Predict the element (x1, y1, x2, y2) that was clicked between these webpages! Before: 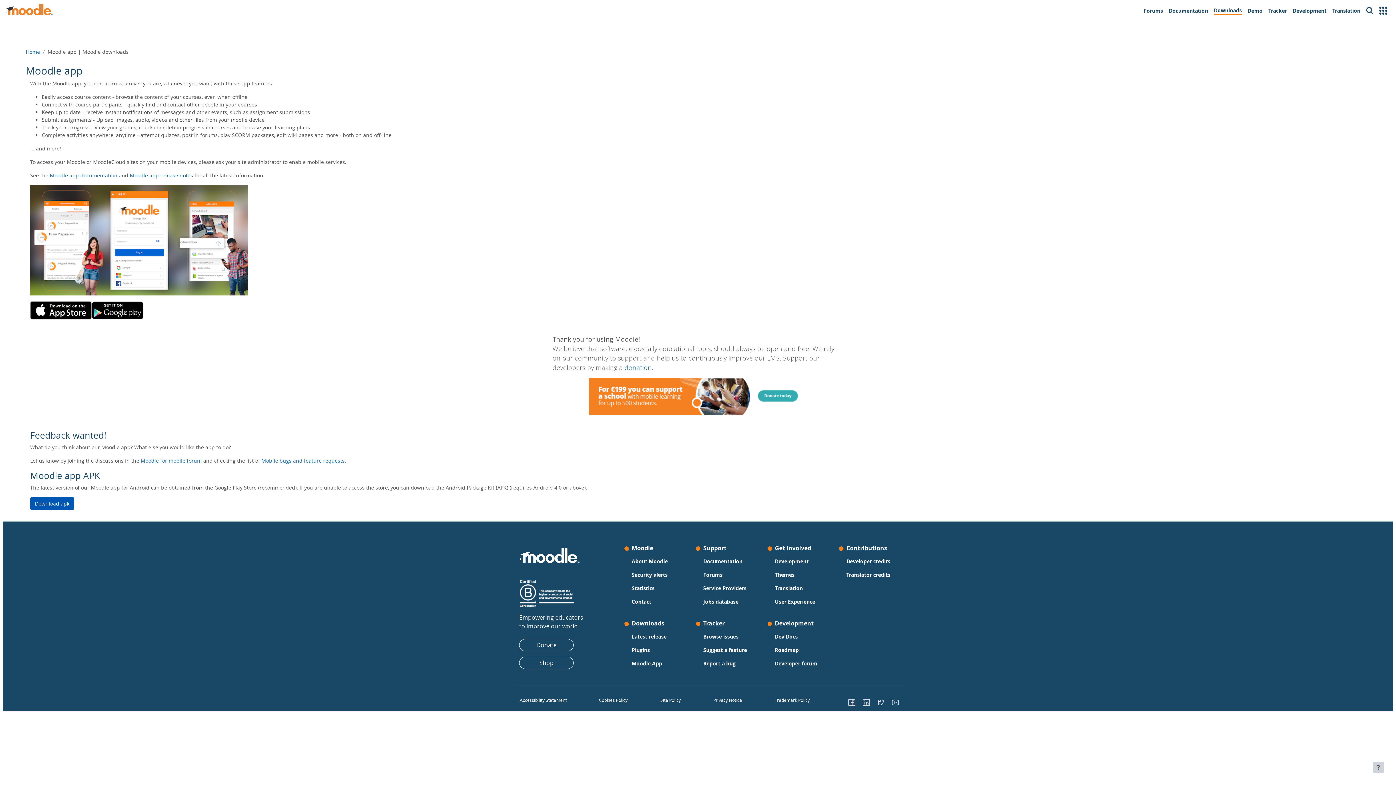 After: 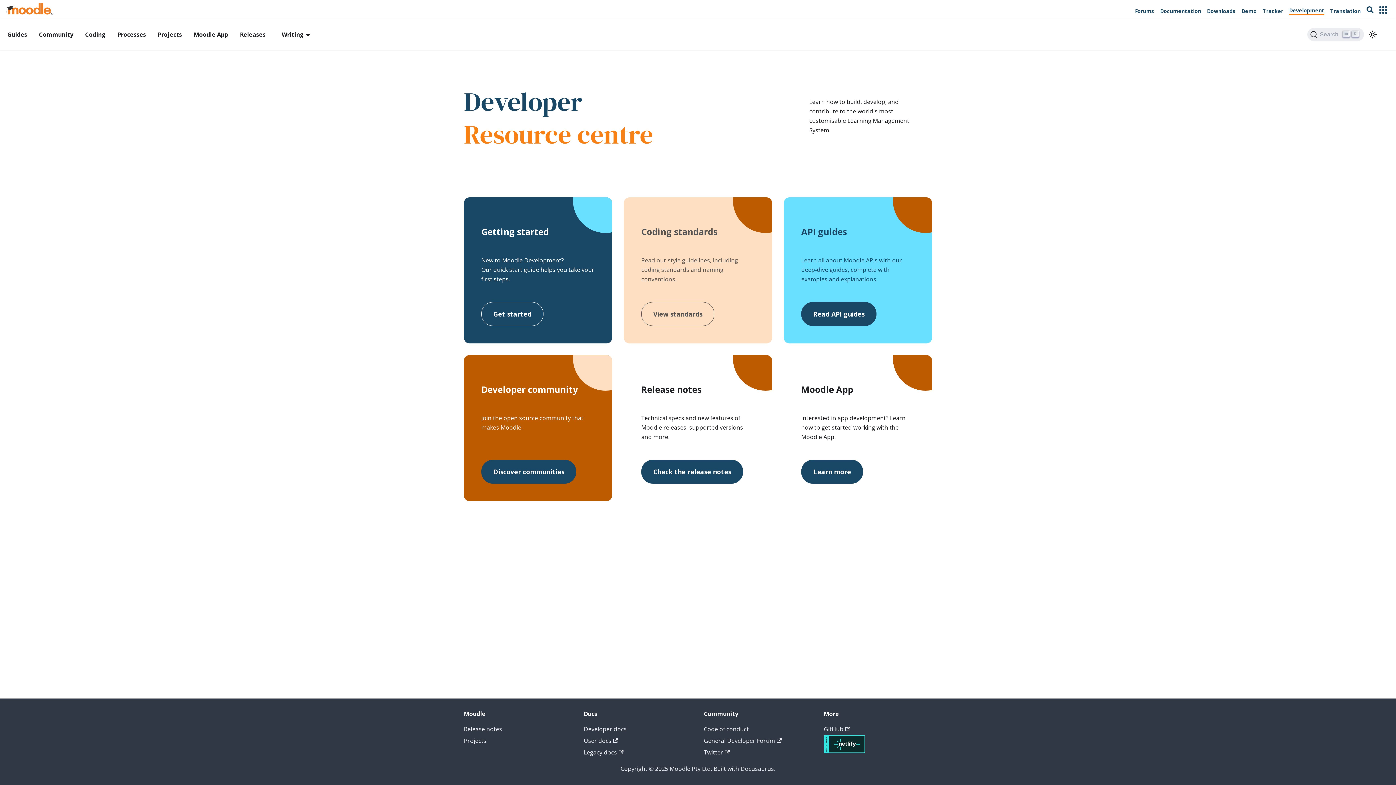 Action: bbox: (1290, 3, 1329, 18) label: Development